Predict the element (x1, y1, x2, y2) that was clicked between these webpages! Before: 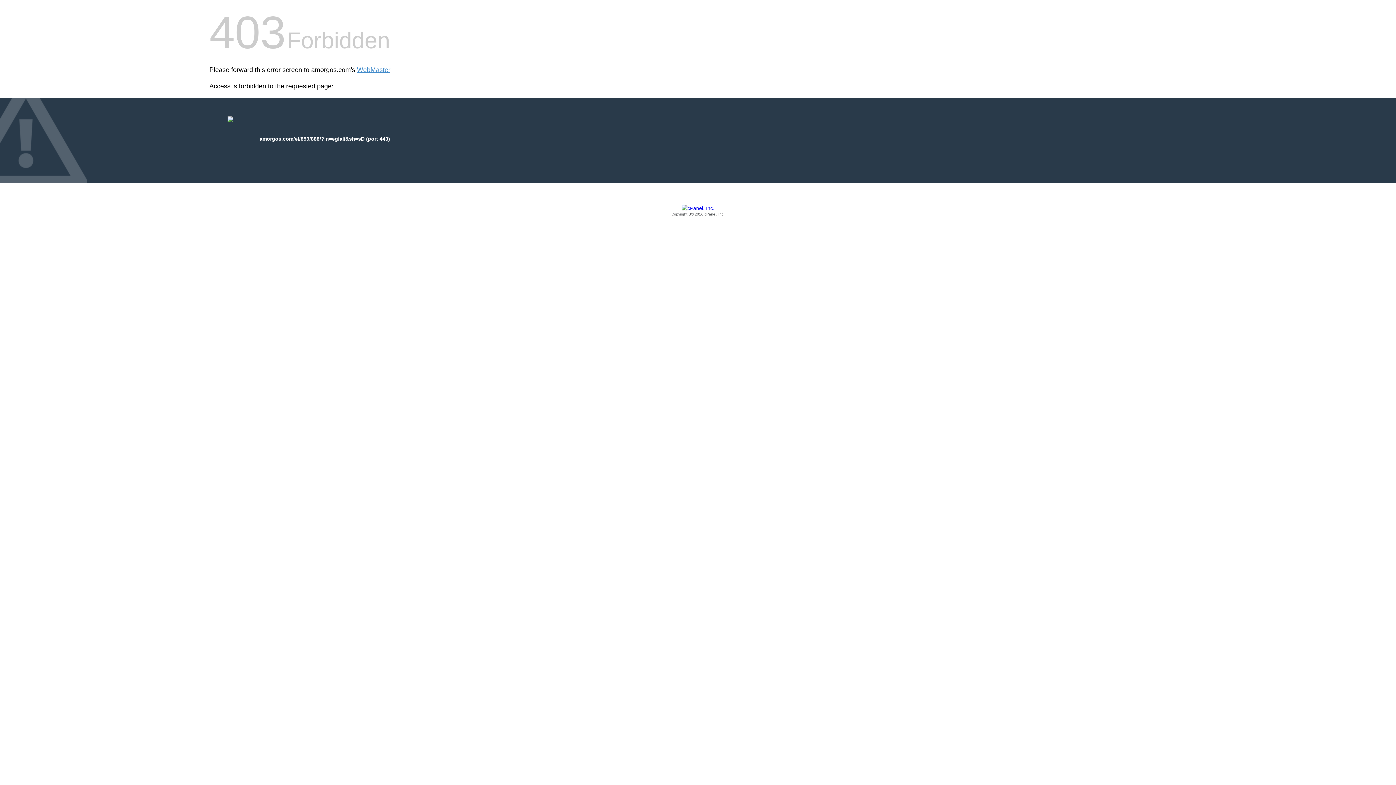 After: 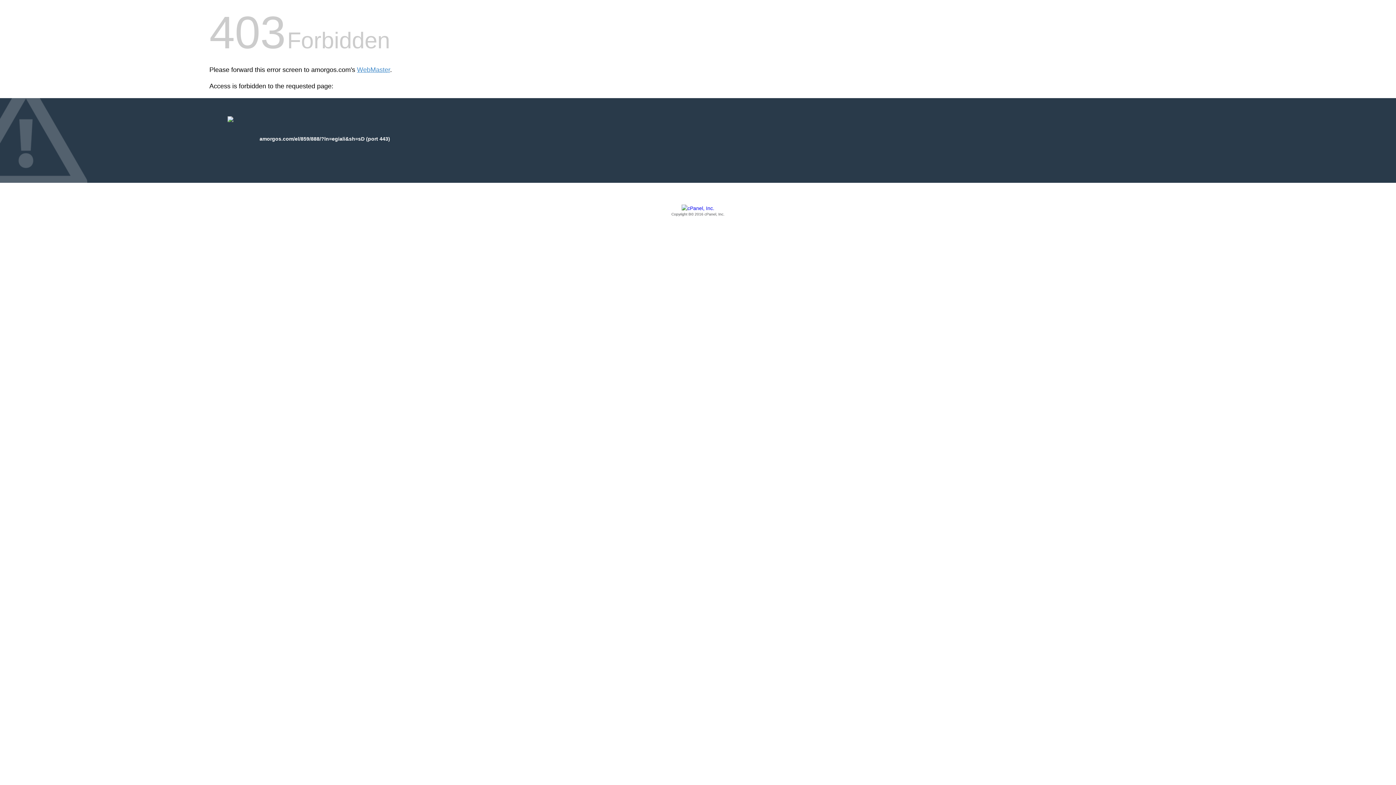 Action: label: Copyright Β© 2016 cPanel, Inc. bbox: (209, 205, 1186, 217)